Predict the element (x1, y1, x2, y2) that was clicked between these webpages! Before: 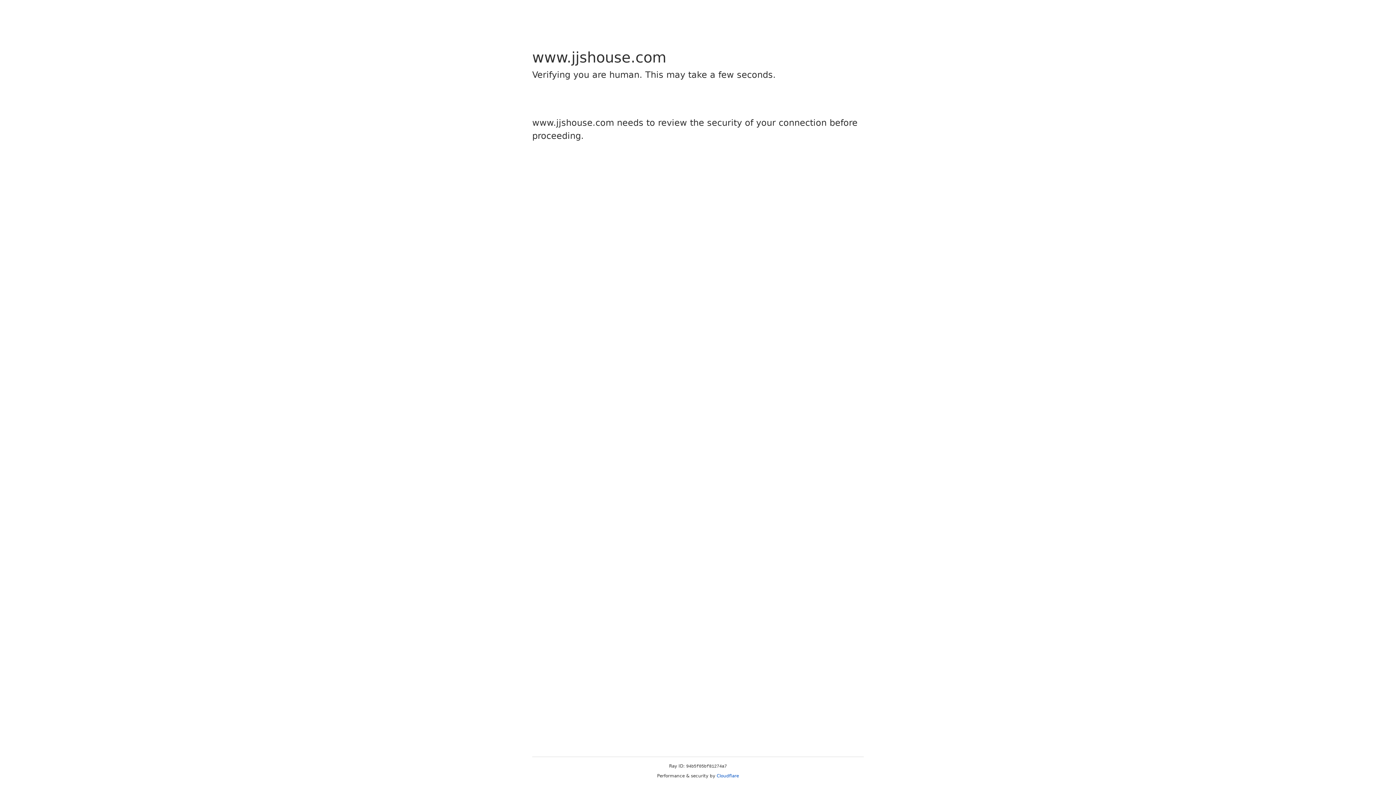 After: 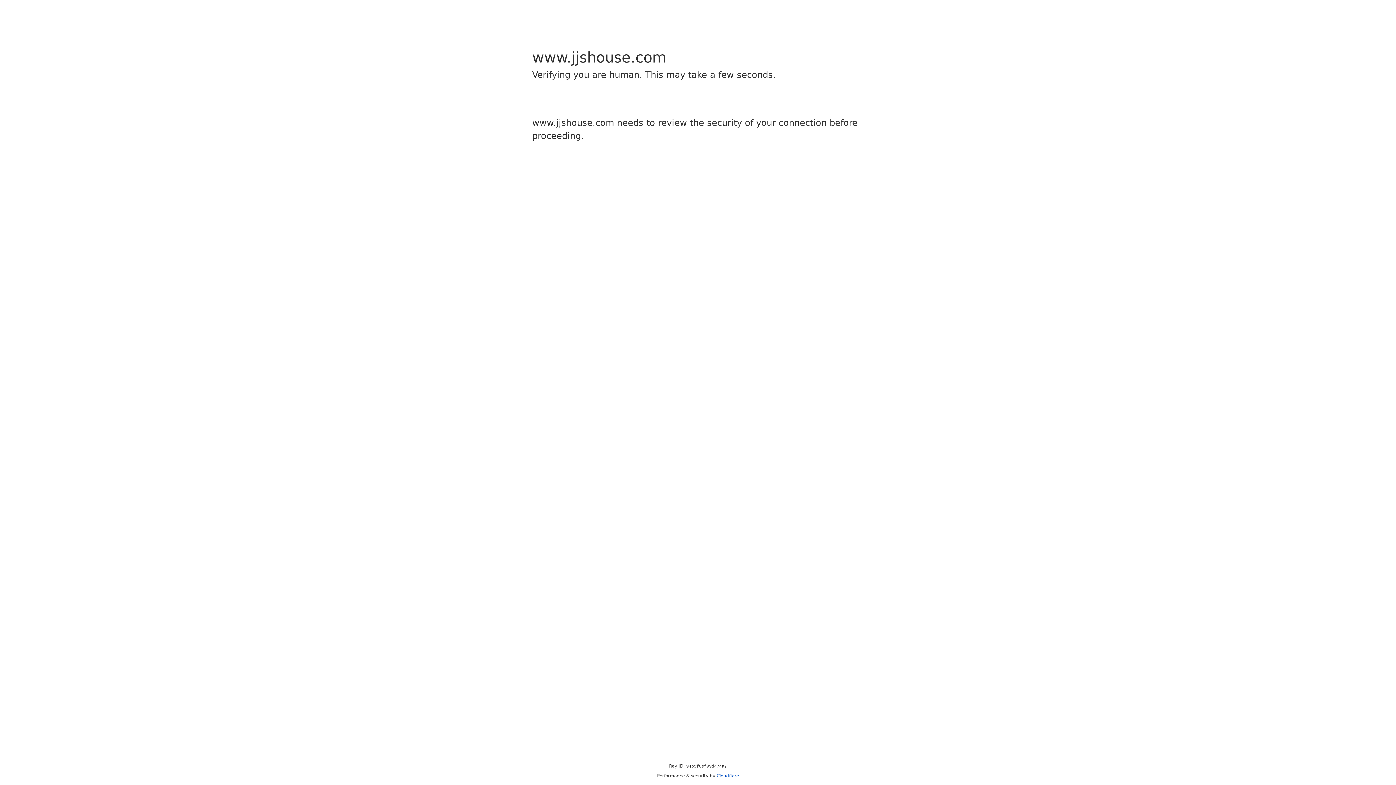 Action: bbox: (716, 773, 739, 778) label: Cloudflare